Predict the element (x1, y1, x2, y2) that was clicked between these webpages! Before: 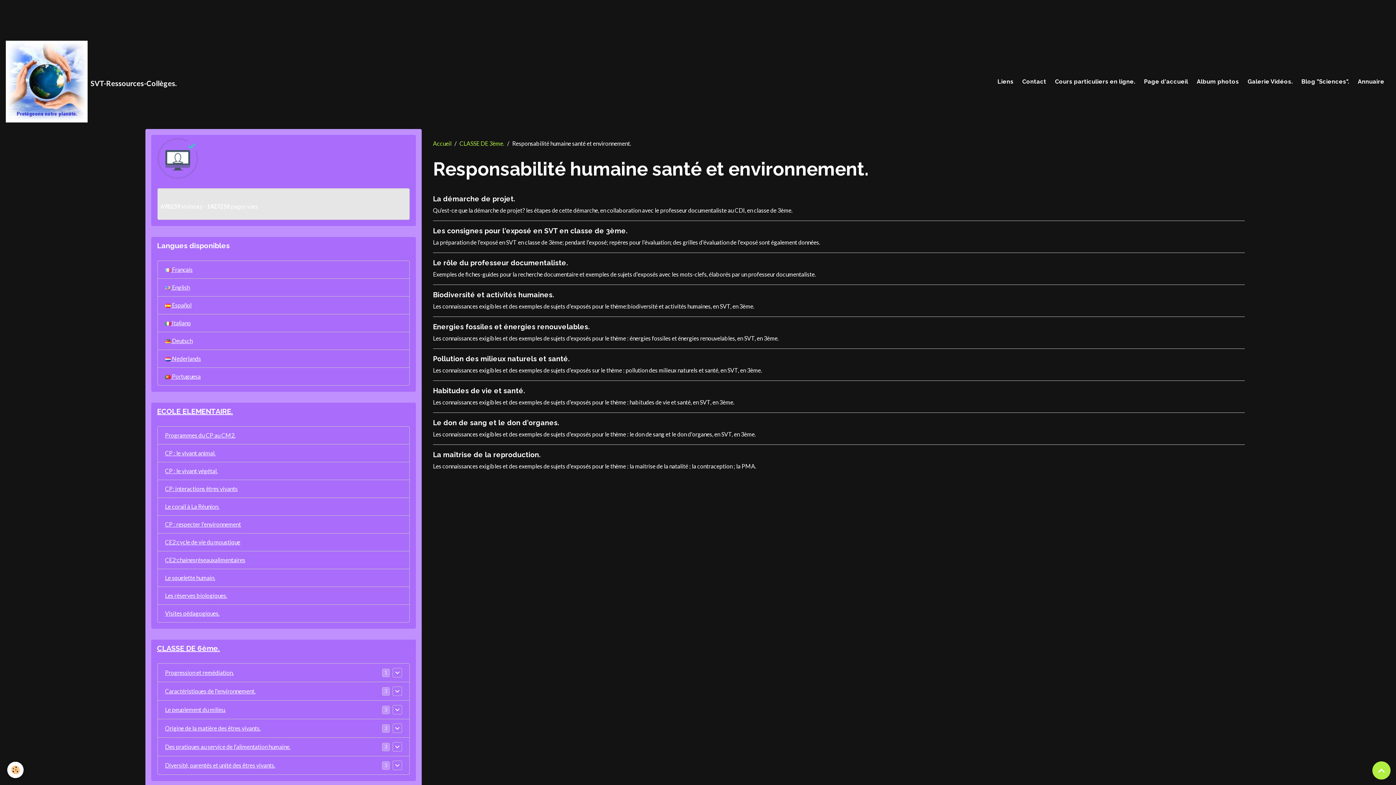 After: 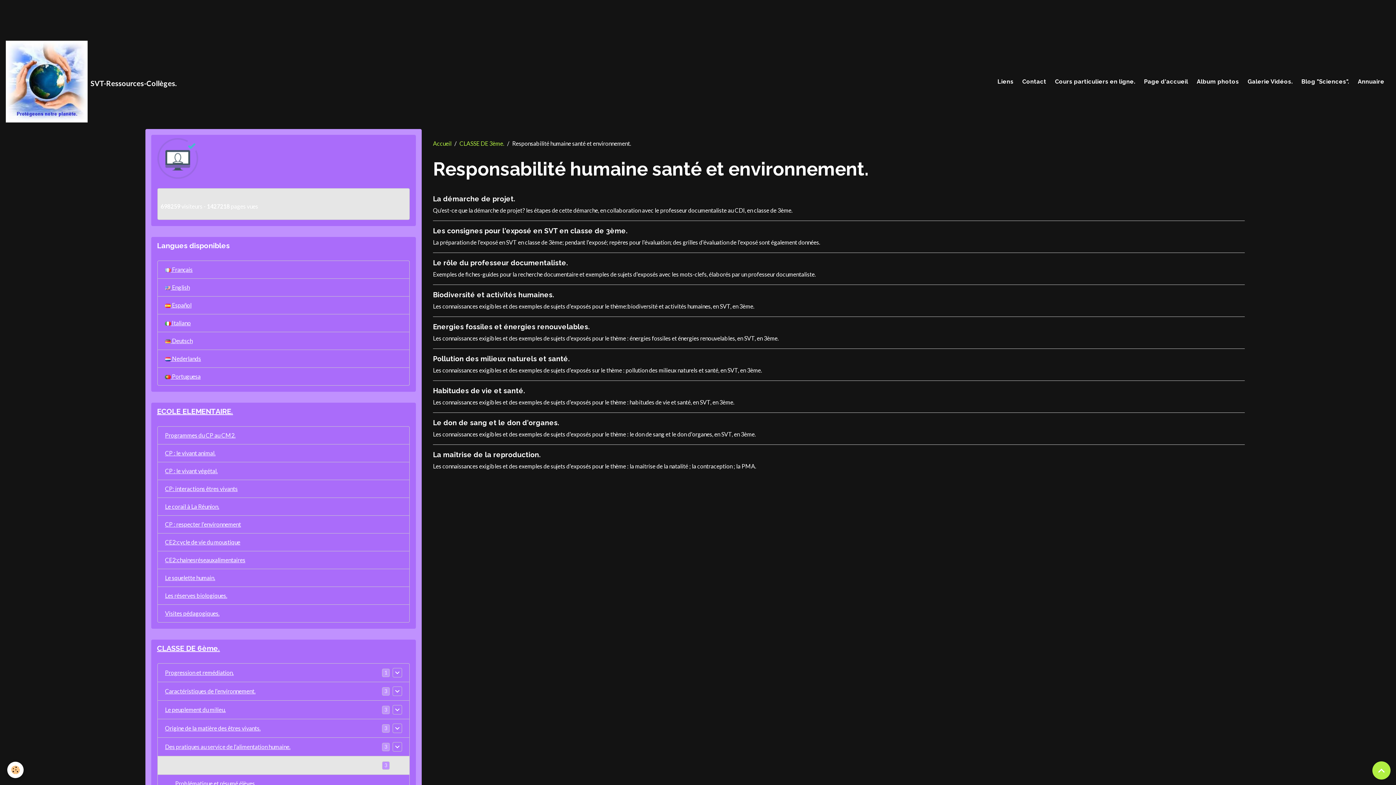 Action: bbox: (392, 761, 402, 770)